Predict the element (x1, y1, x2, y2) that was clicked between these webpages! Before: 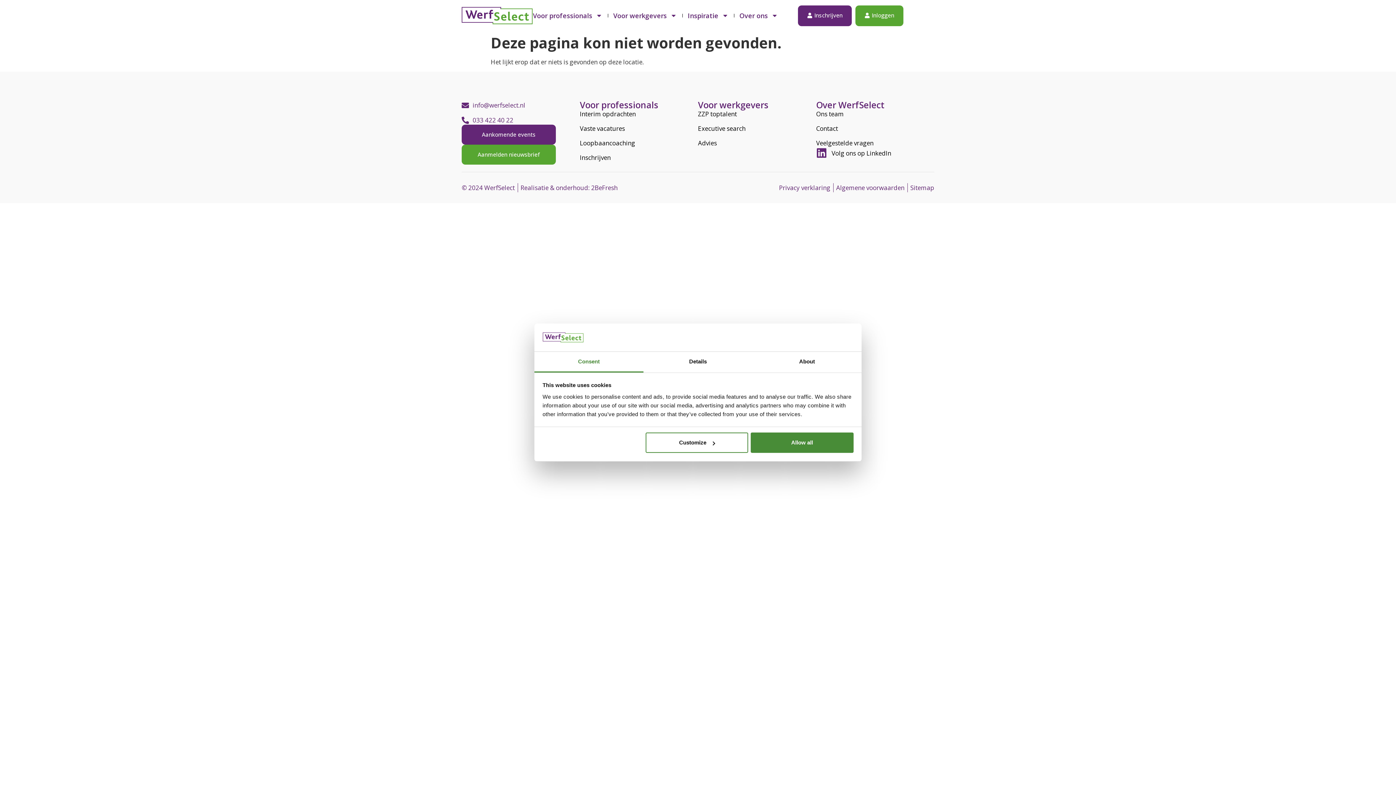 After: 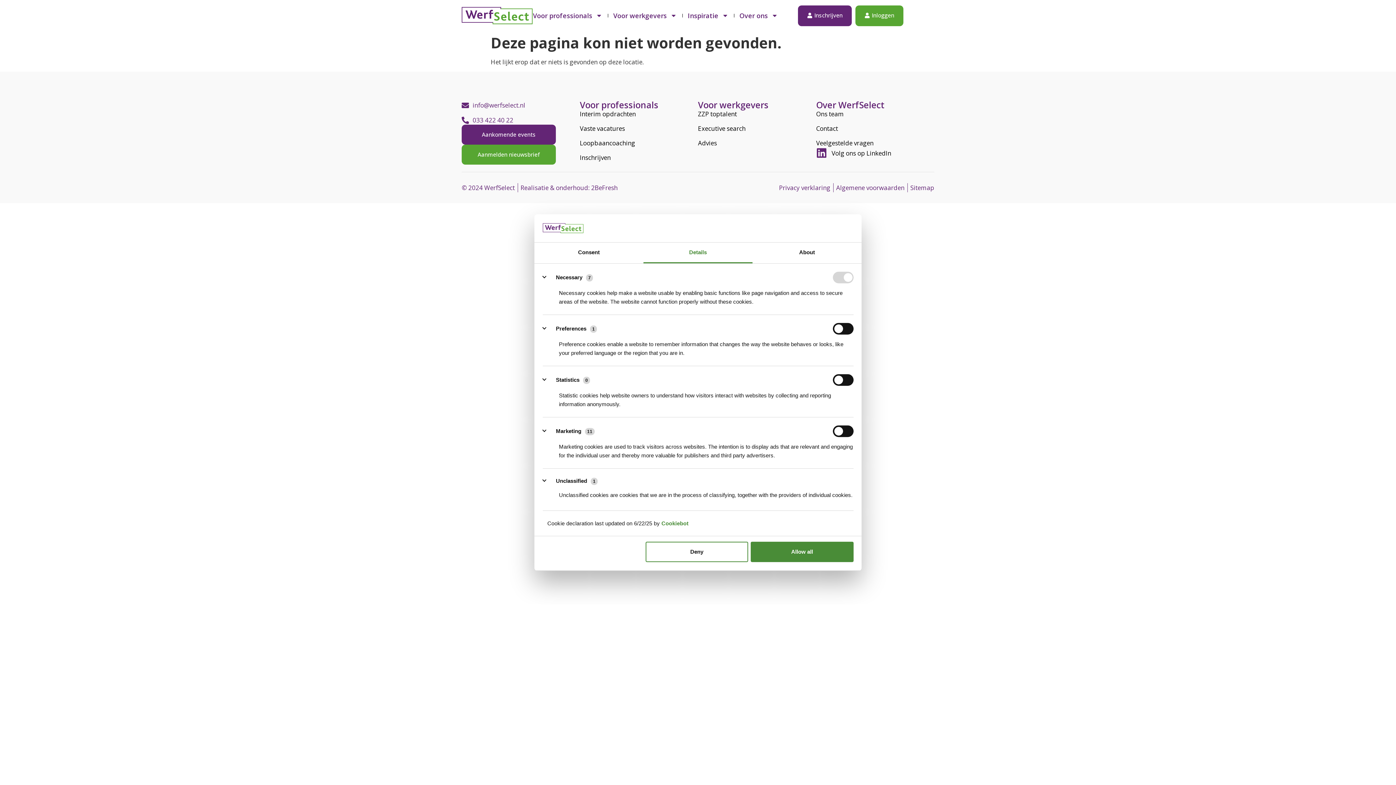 Action: label: Details bbox: (643, 351, 752, 372)